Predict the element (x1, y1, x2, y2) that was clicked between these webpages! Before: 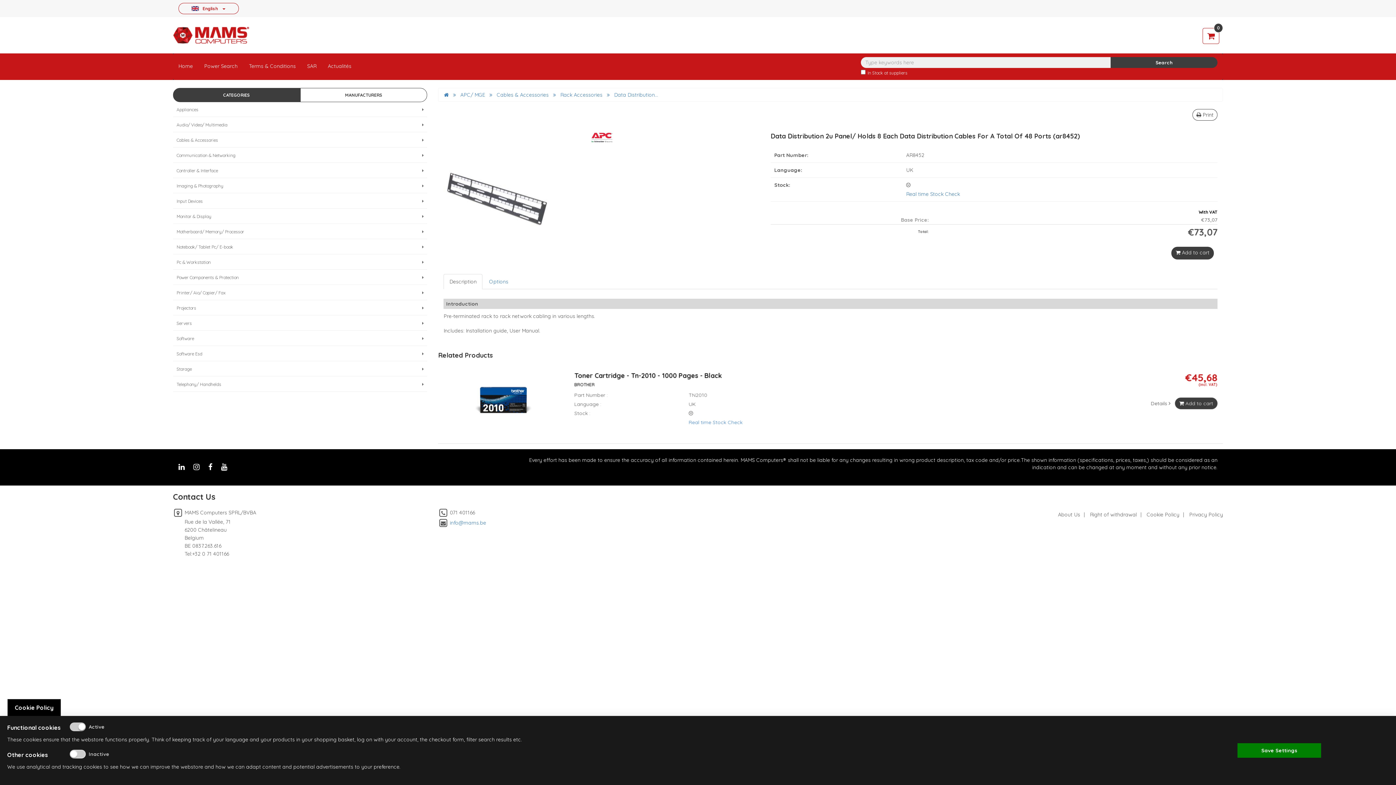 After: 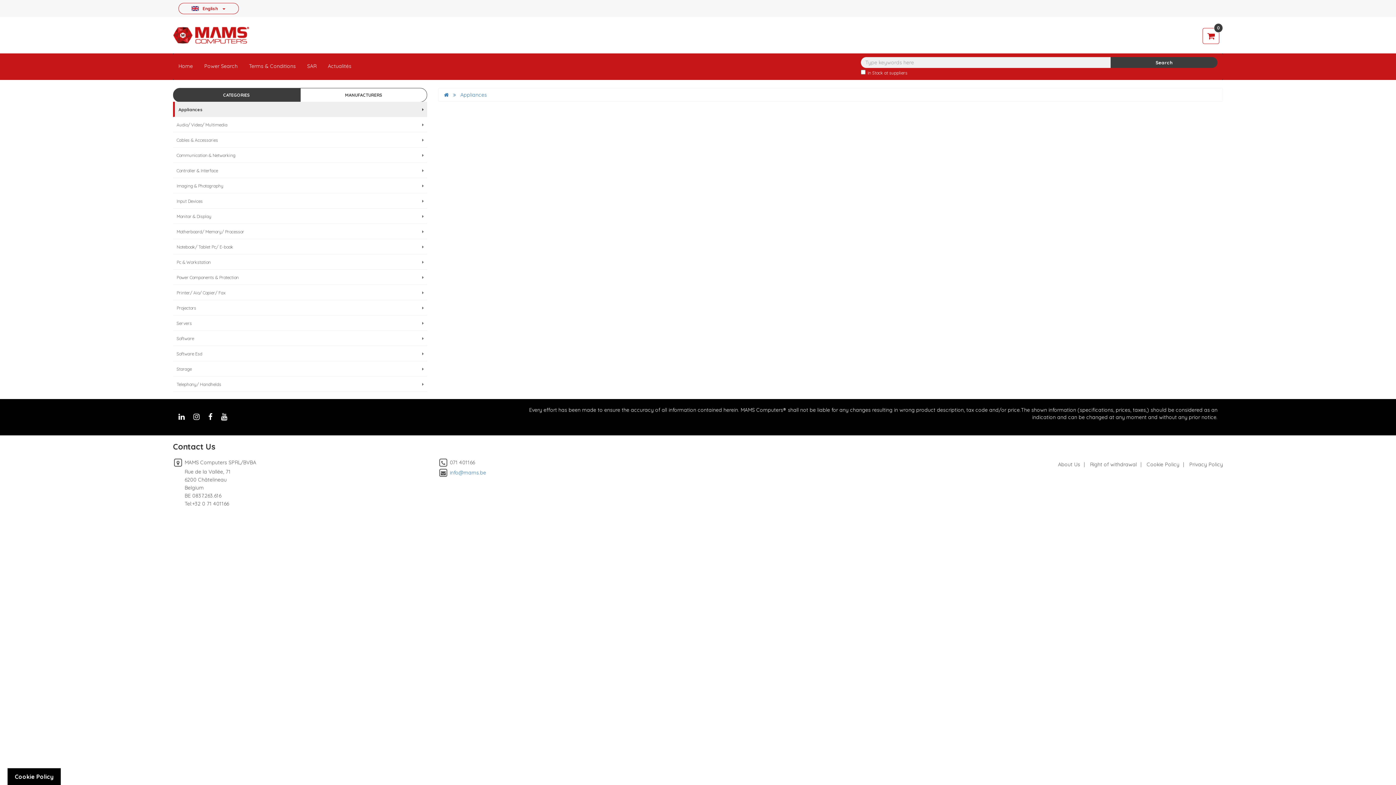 Action: label: Appliances bbox: (173, 101, 427, 117)